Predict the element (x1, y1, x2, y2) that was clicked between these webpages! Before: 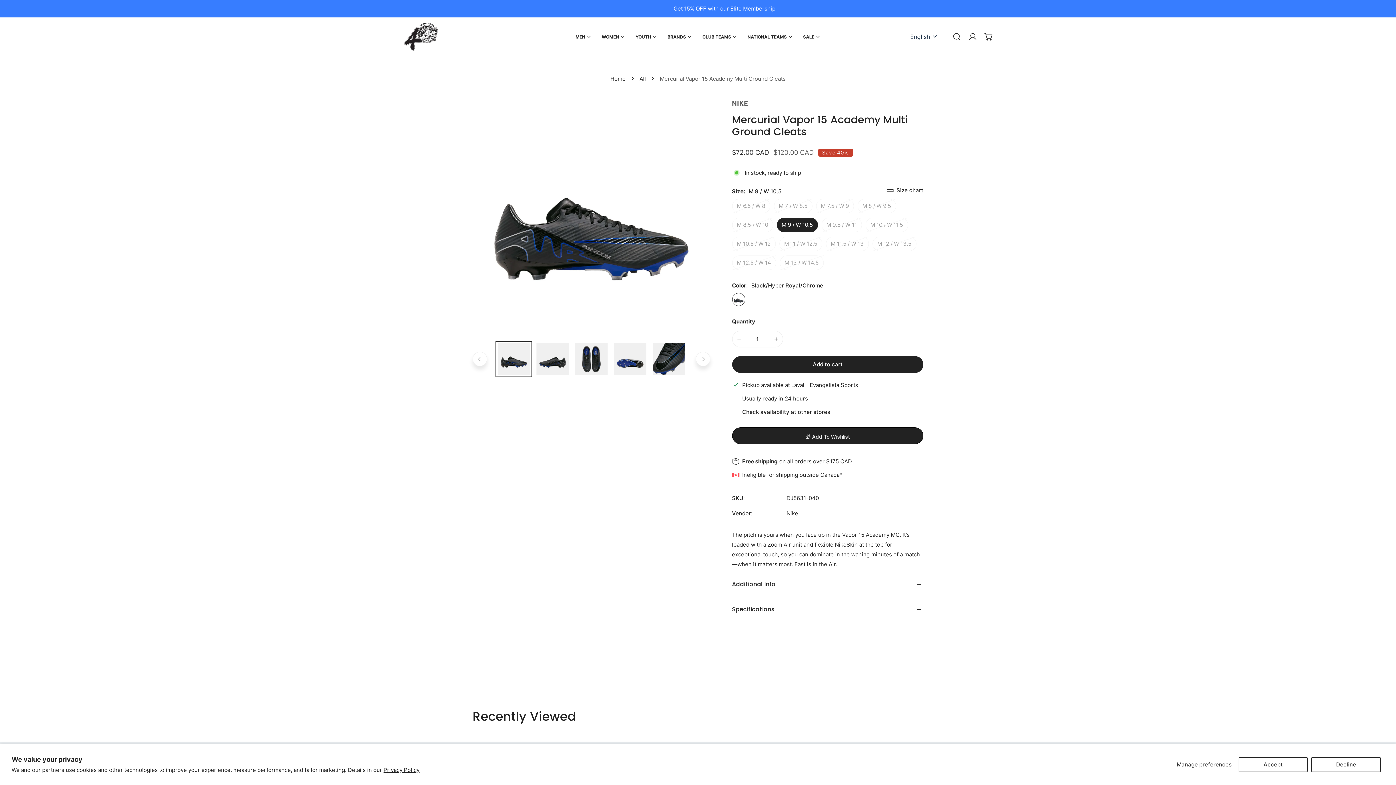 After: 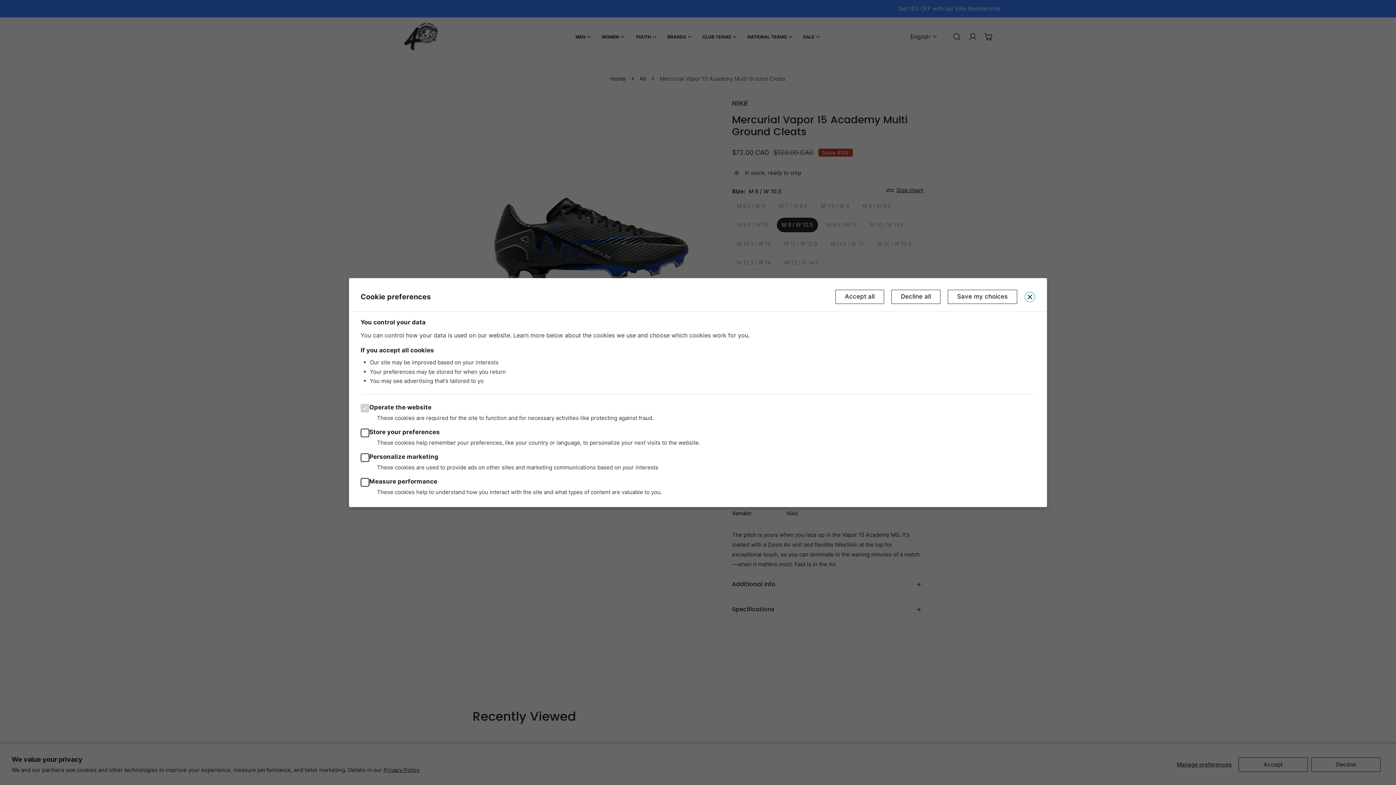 Action: bbox: (1173, 757, 1235, 772) label: Manage preferences